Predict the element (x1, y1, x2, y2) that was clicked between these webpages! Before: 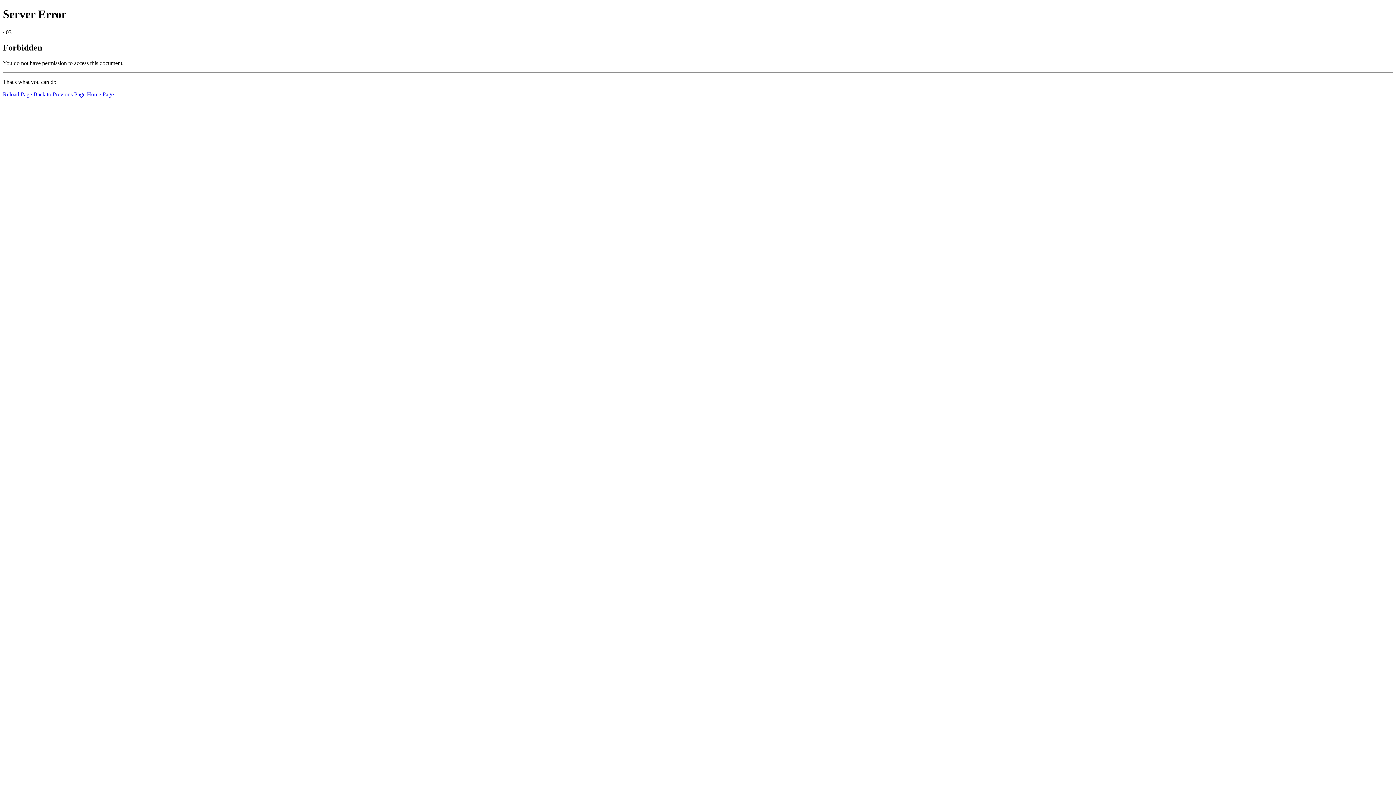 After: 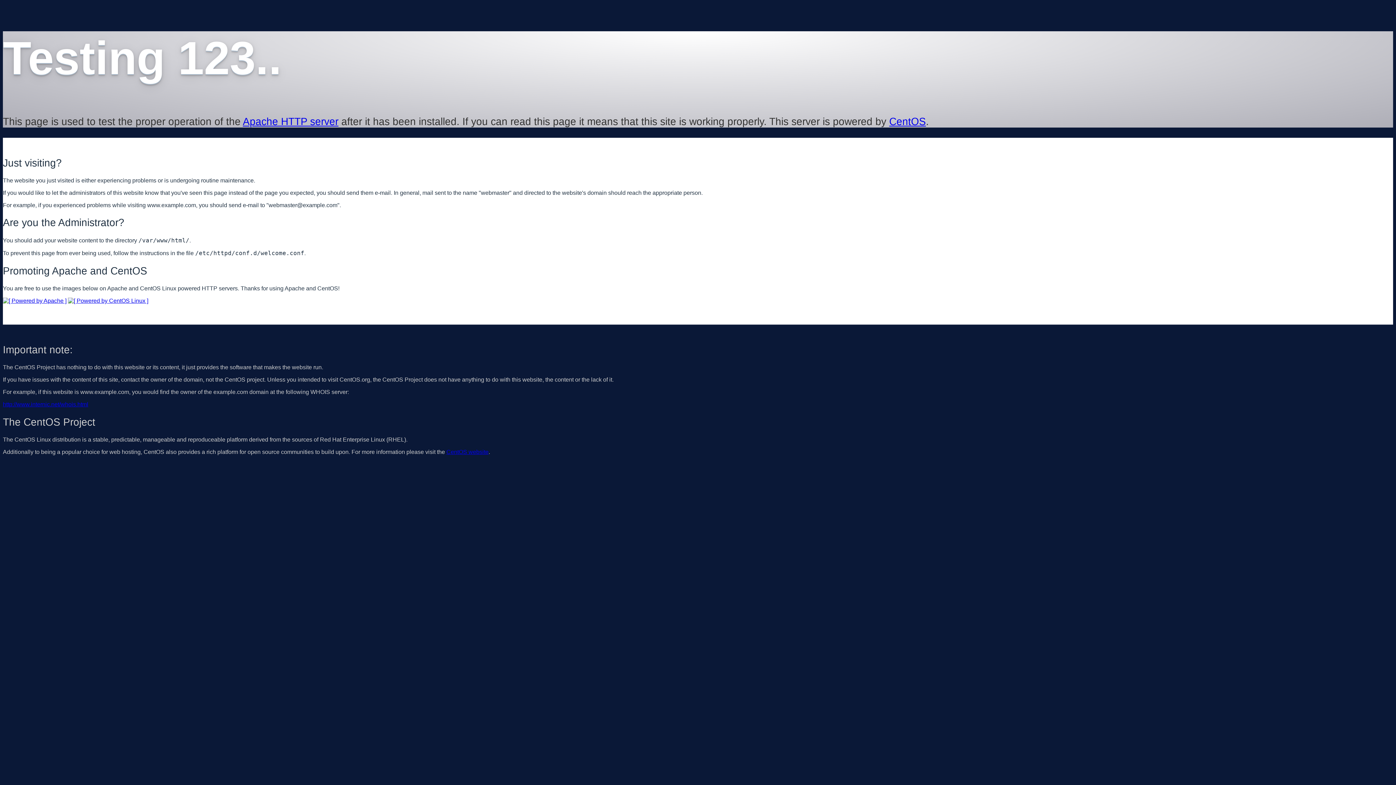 Action: bbox: (86, 91, 113, 97) label: Home Page